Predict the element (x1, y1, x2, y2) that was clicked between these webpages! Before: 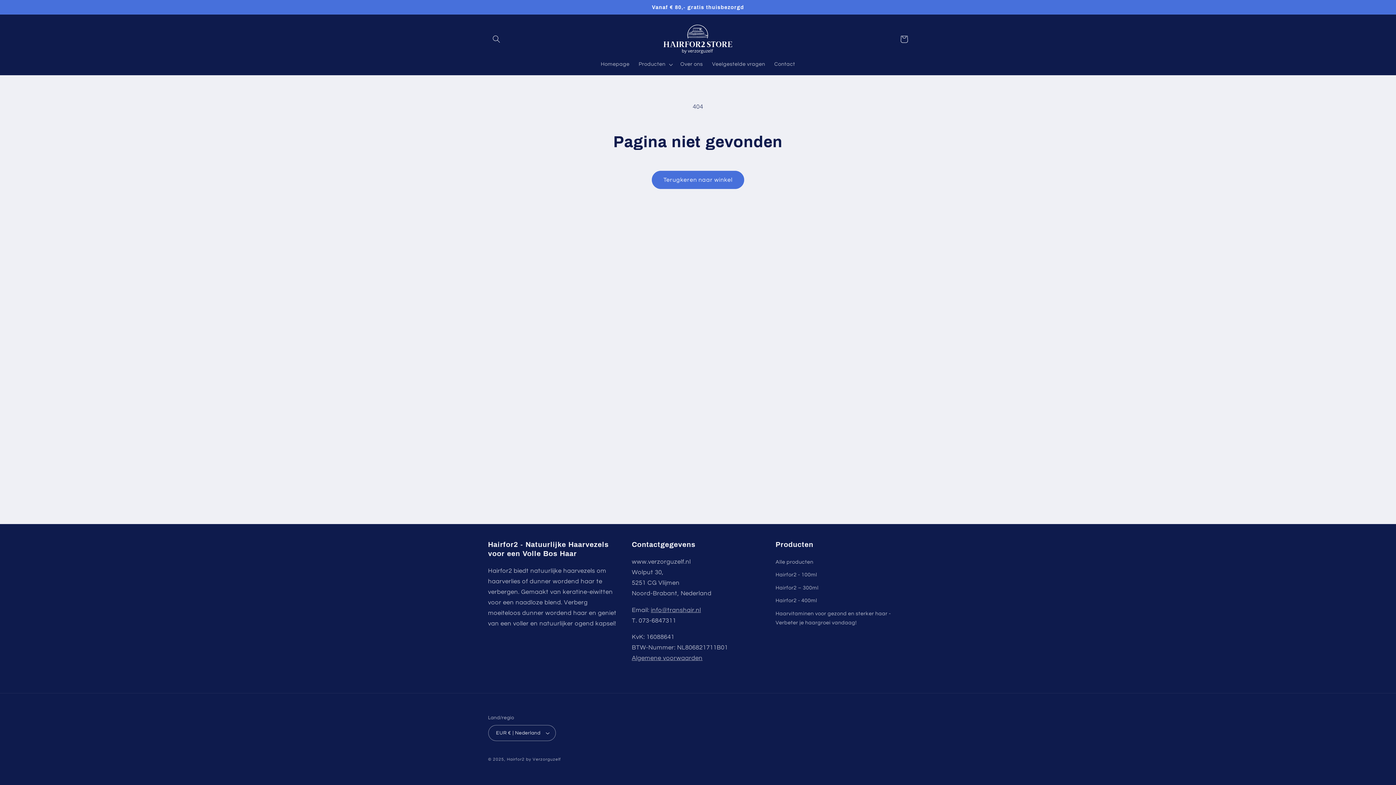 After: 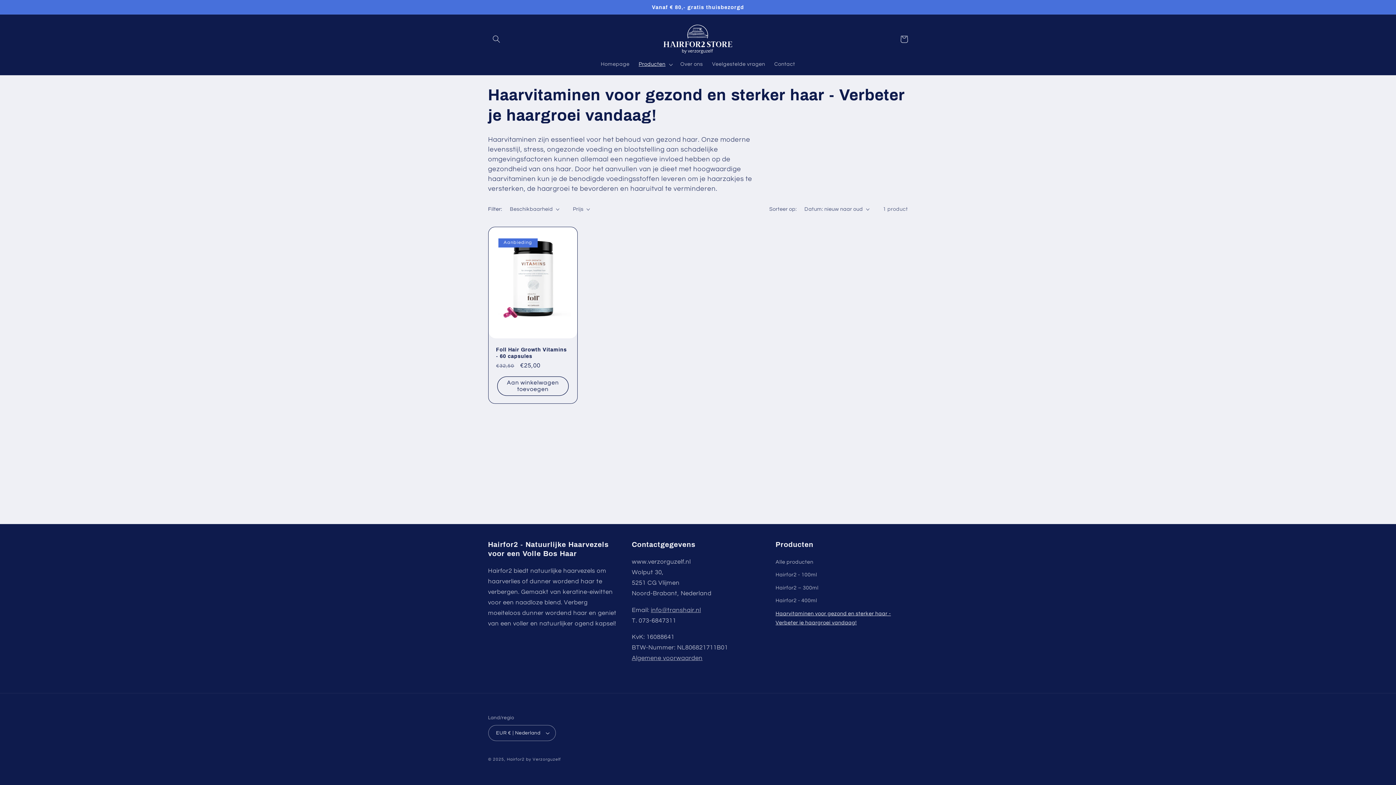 Action: bbox: (775, 607, 908, 629) label: Haarvitaminen voor gezond en sterker haar - Verbeter je haargroei vandaag!